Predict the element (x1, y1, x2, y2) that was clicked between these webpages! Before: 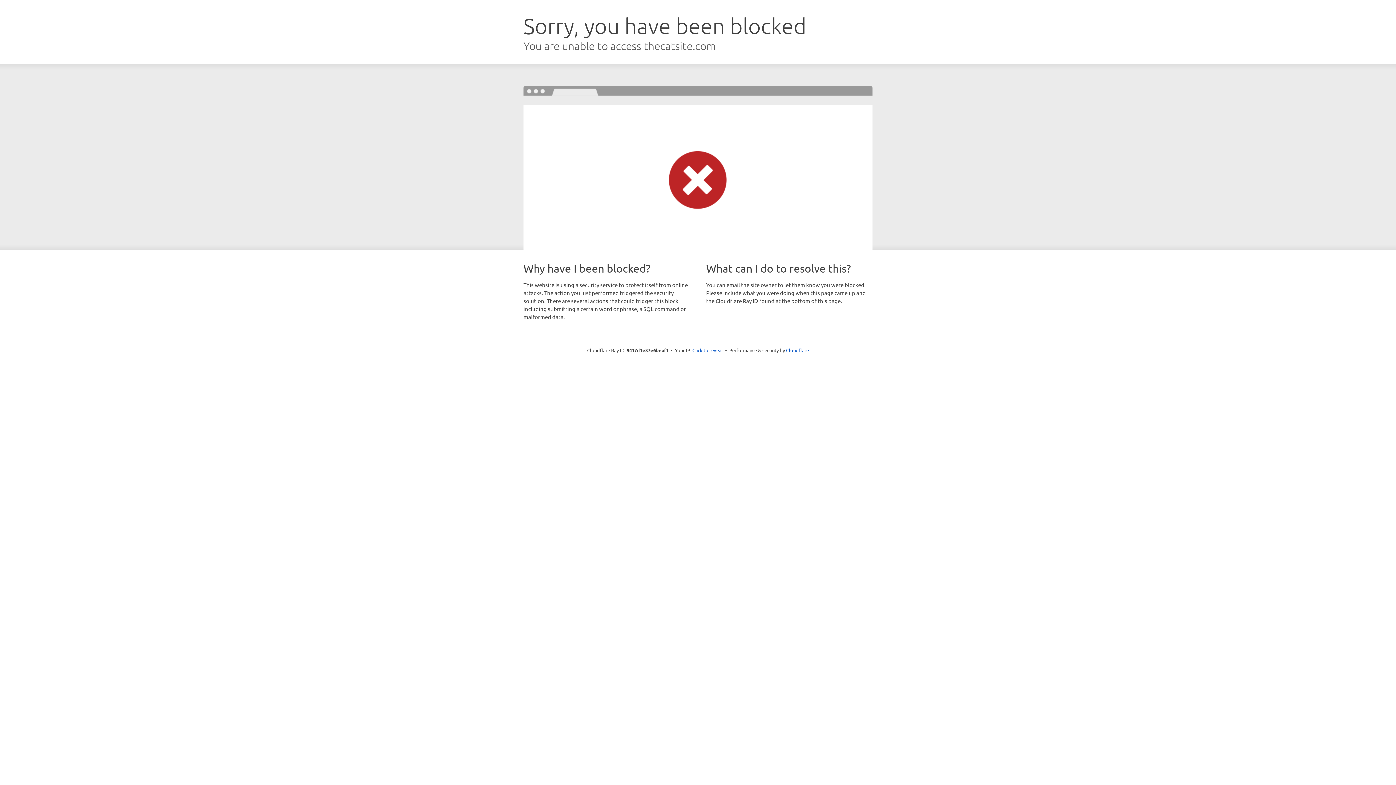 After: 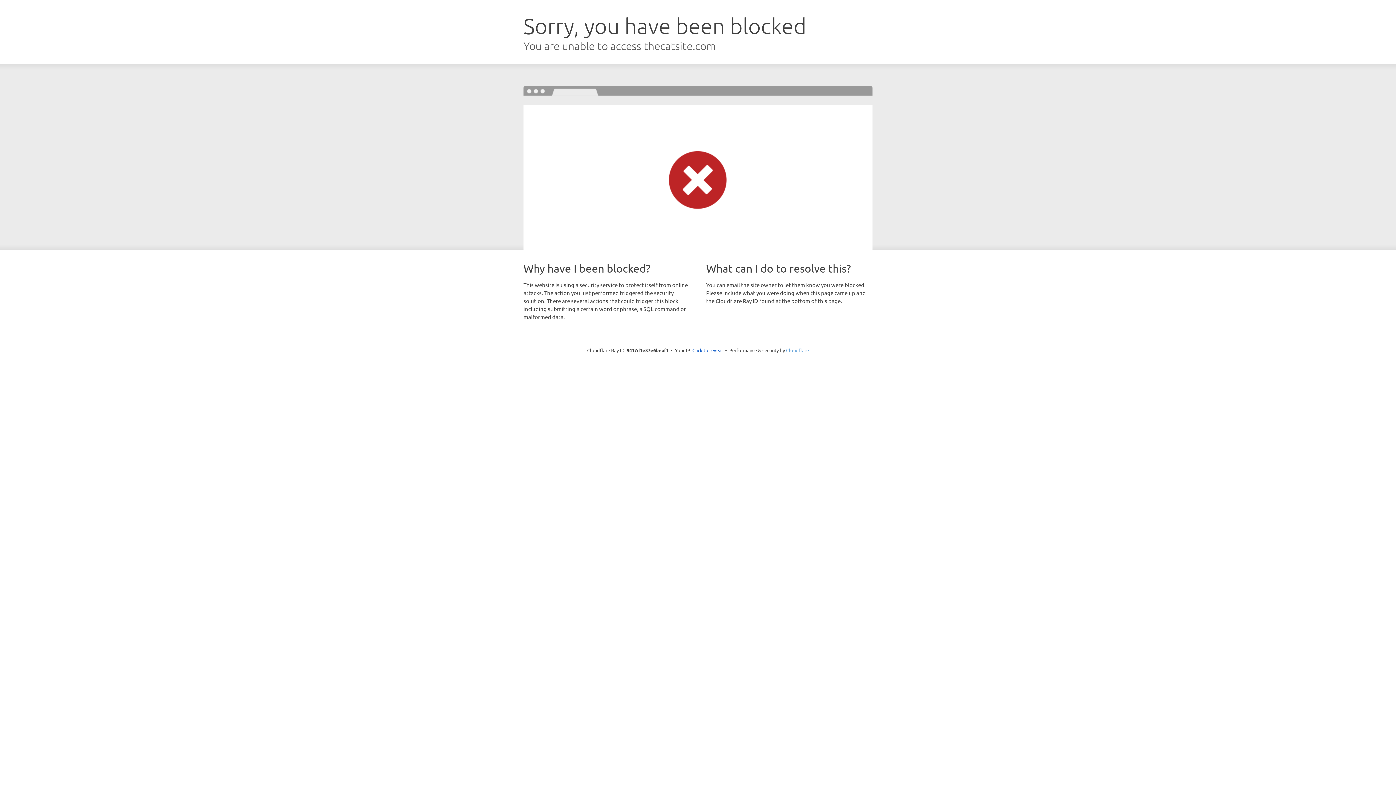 Action: label: Cloudflare bbox: (786, 347, 809, 353)